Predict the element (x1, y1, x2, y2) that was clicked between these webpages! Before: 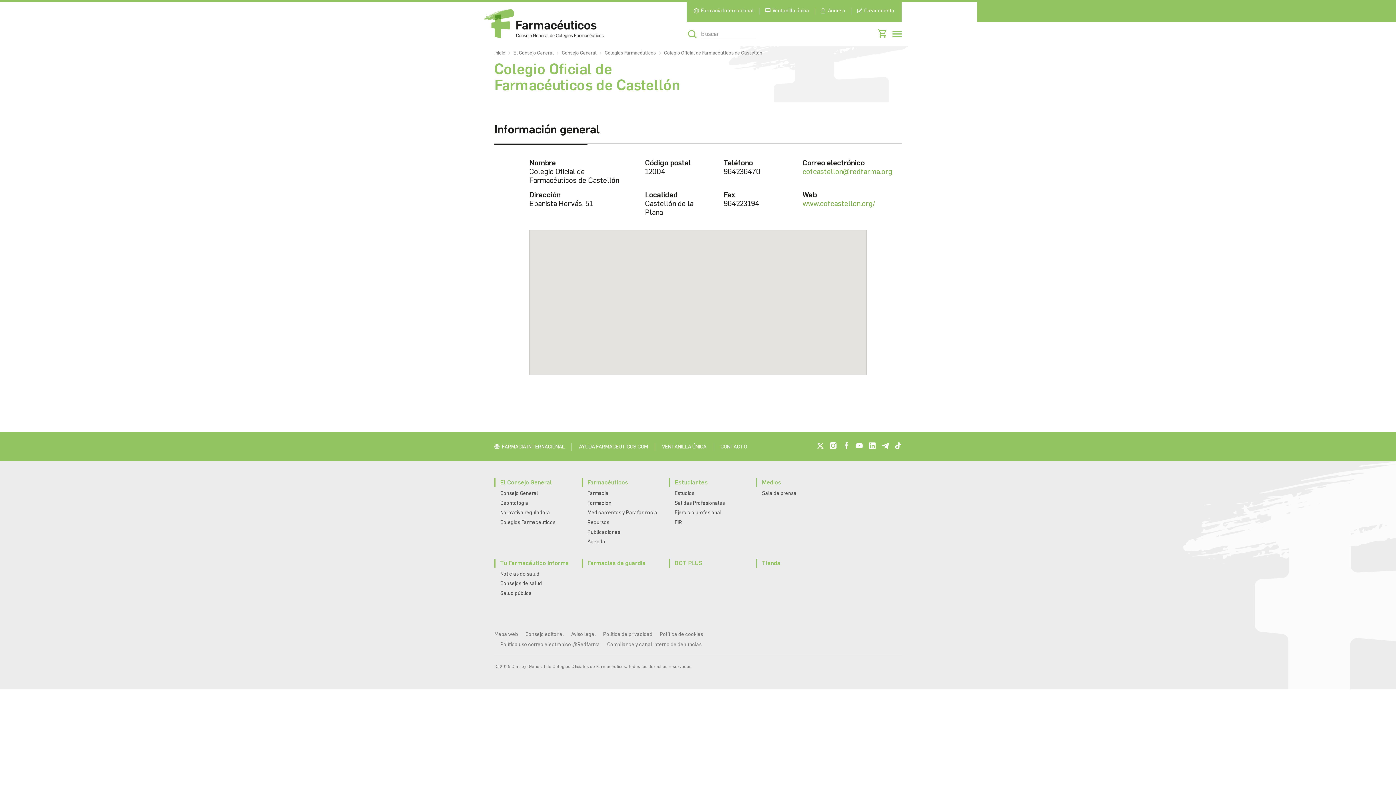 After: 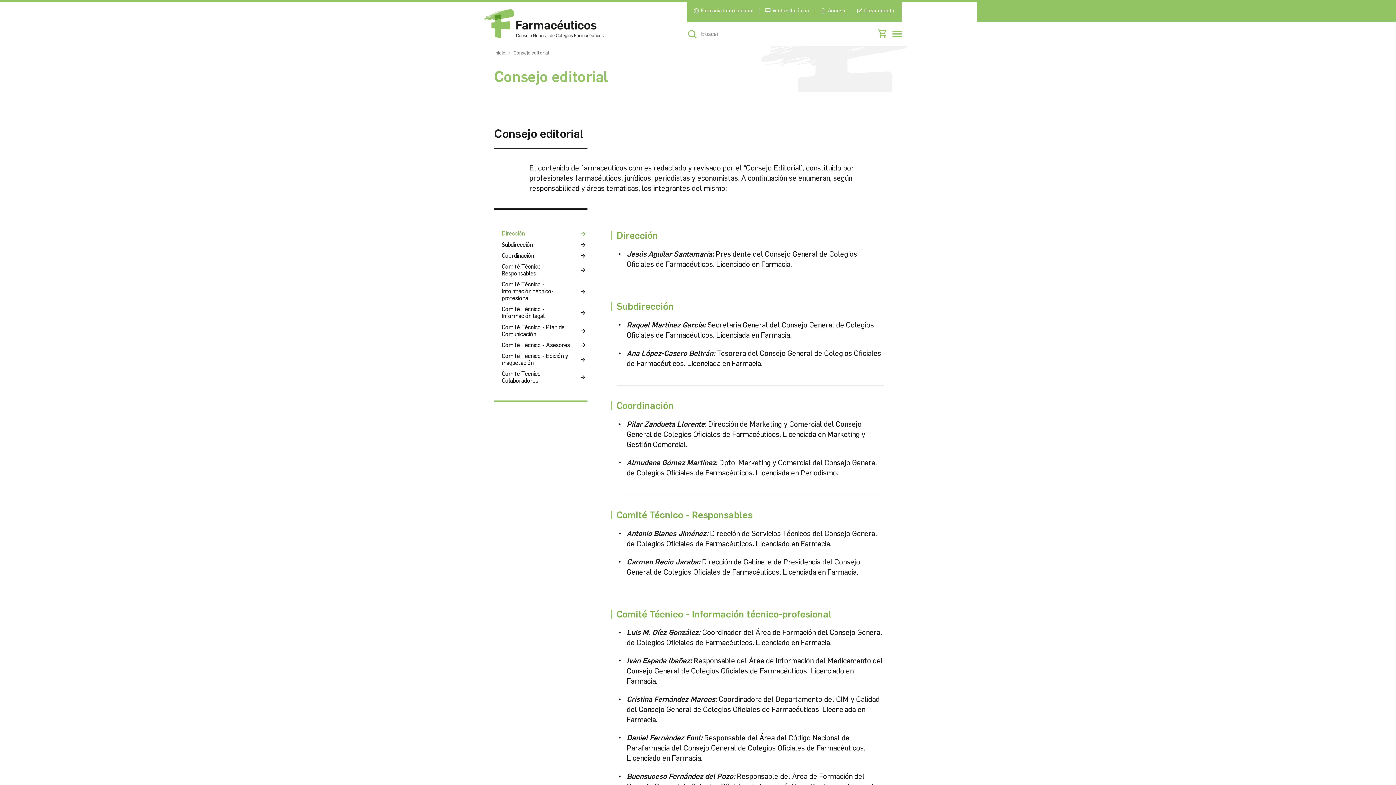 Action: label: Consejo editorial bbox: (525, 631, 564, 637)